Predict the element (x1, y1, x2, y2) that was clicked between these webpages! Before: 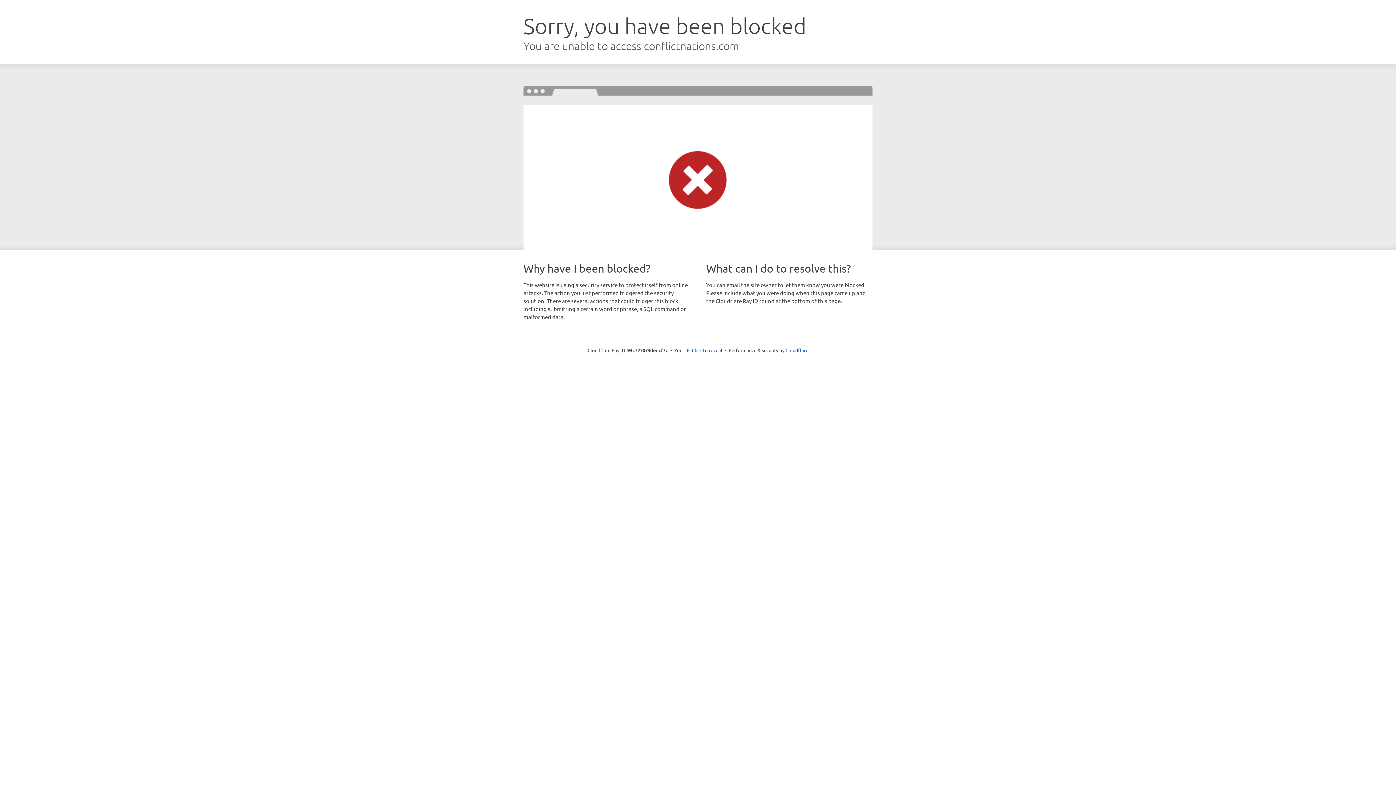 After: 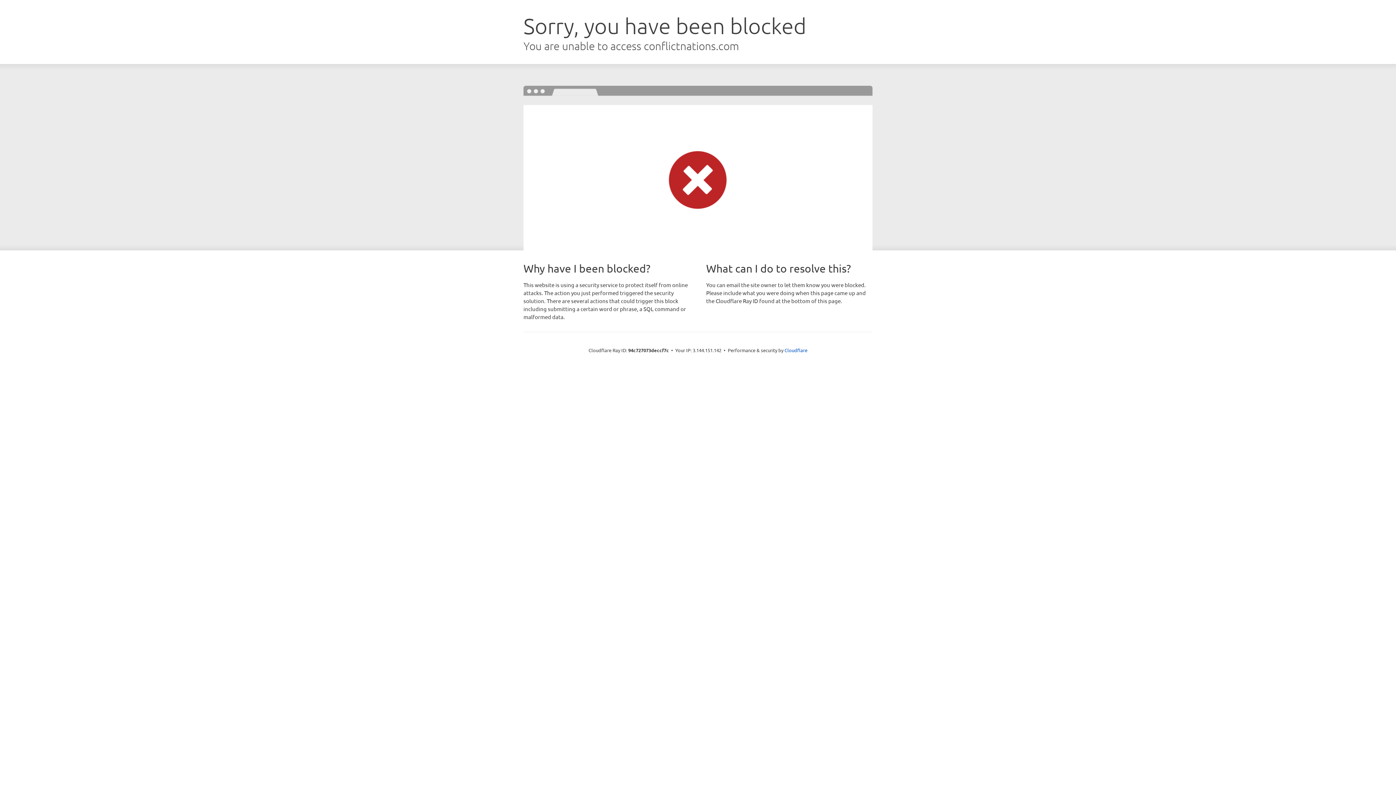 Action: label: Click to reveal bbox: (692, 346, 722, 353)